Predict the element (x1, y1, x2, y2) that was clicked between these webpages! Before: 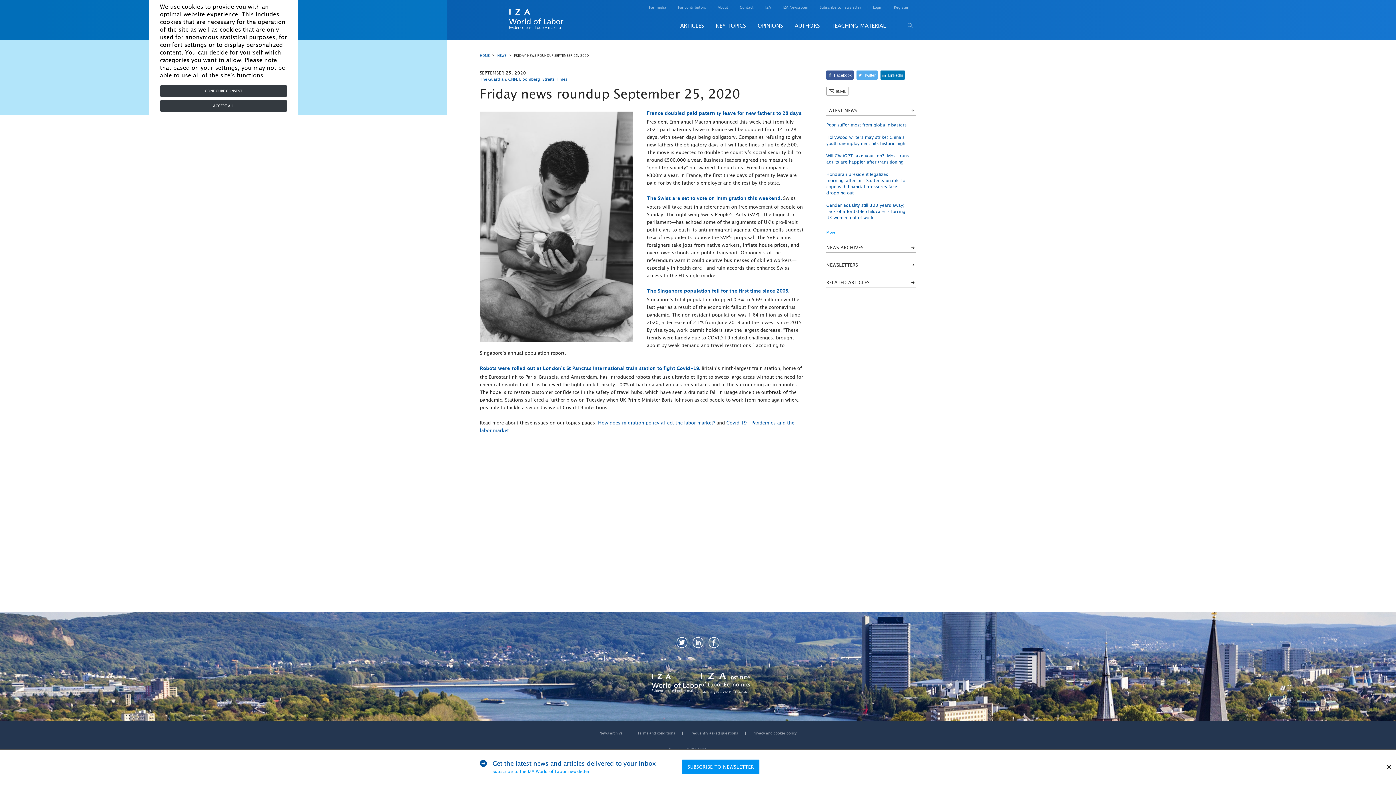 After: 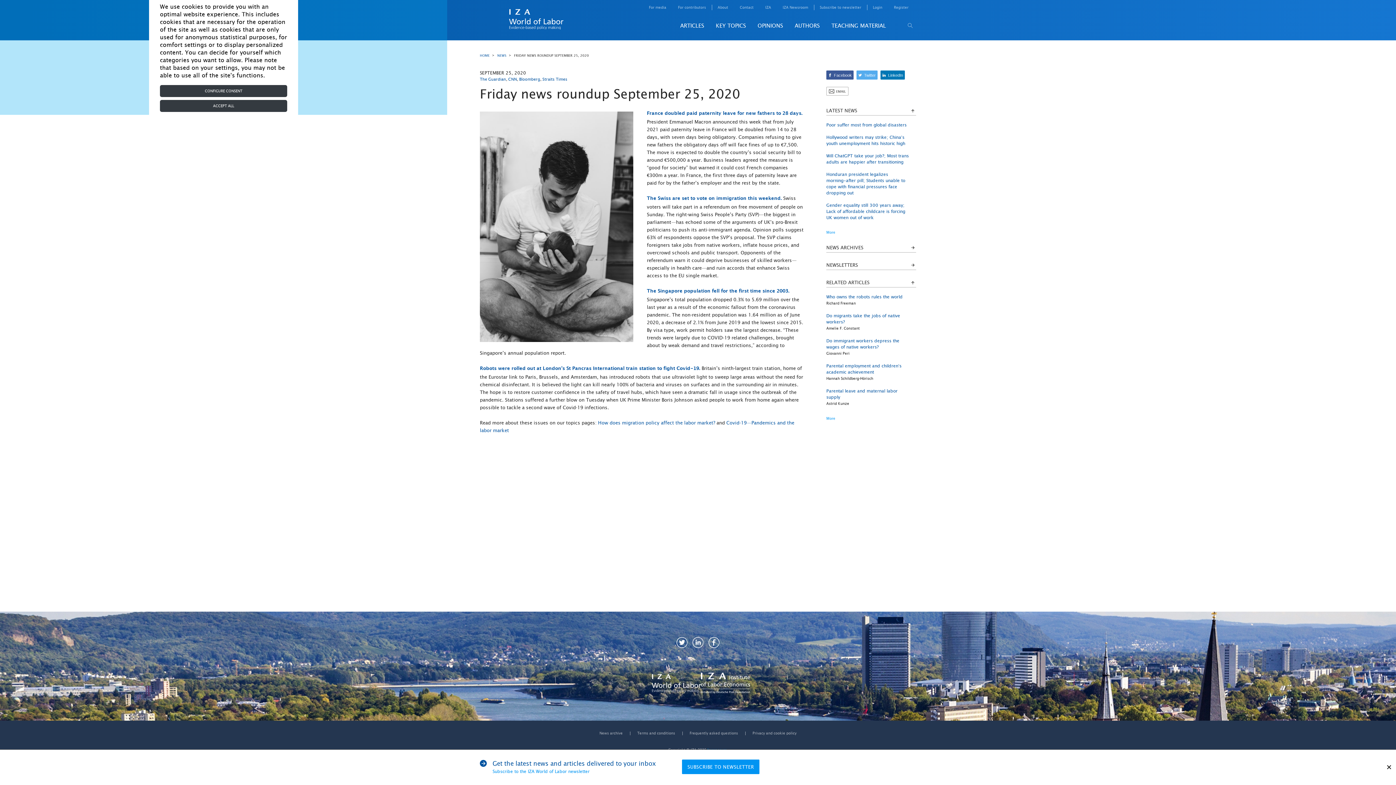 Action: label: RELATED ARTICLES bbox: (826, 278, 916, 287)